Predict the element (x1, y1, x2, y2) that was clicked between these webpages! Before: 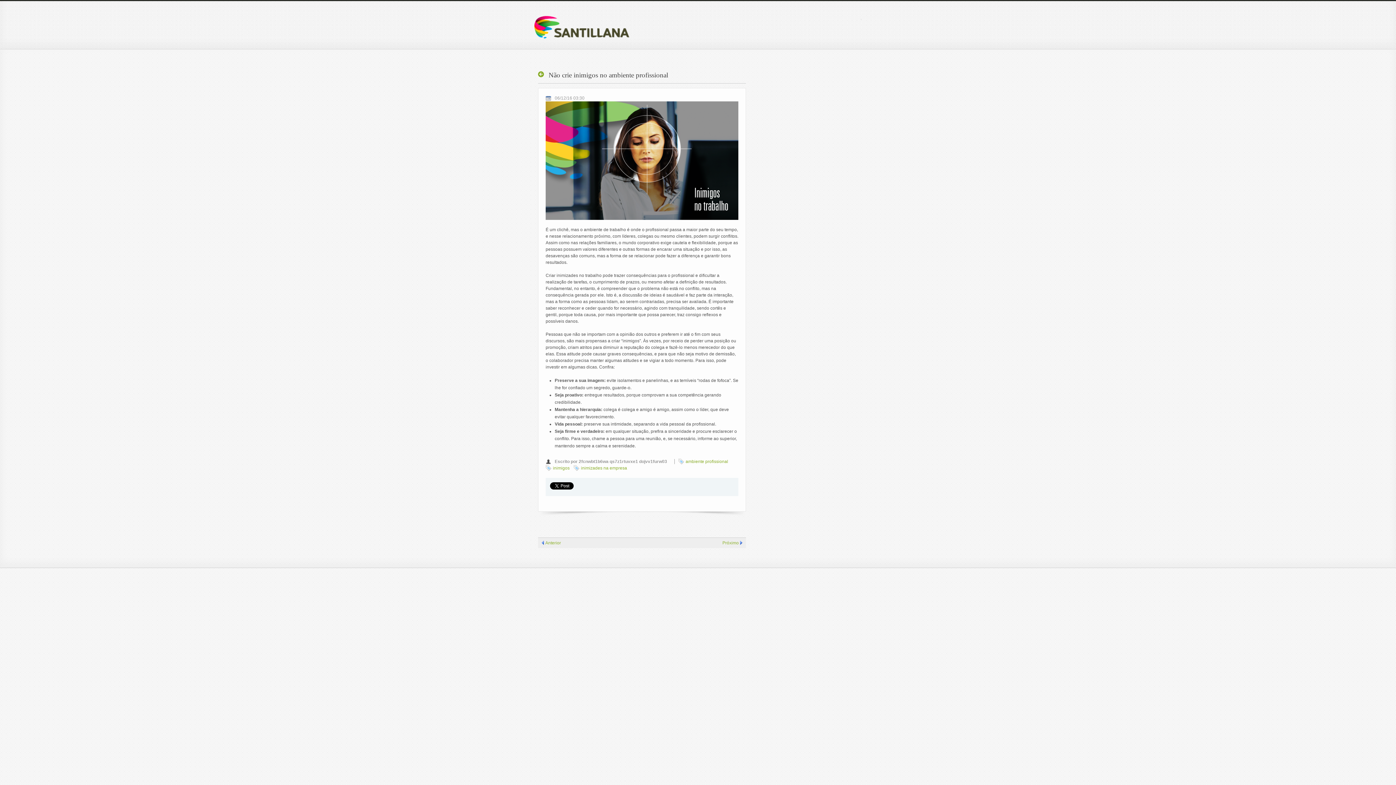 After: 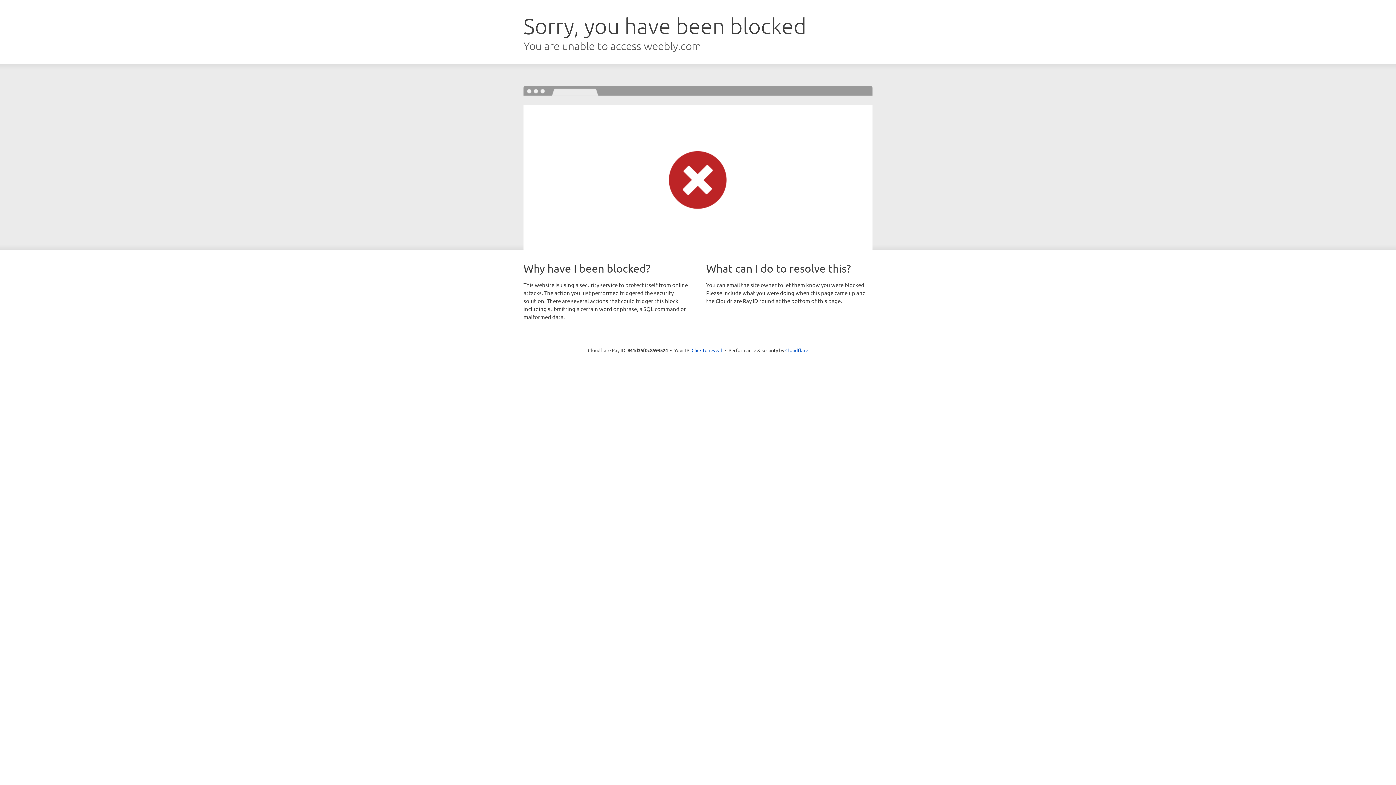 Action: bbox: (538, 67, 546, 81) label: Voltar